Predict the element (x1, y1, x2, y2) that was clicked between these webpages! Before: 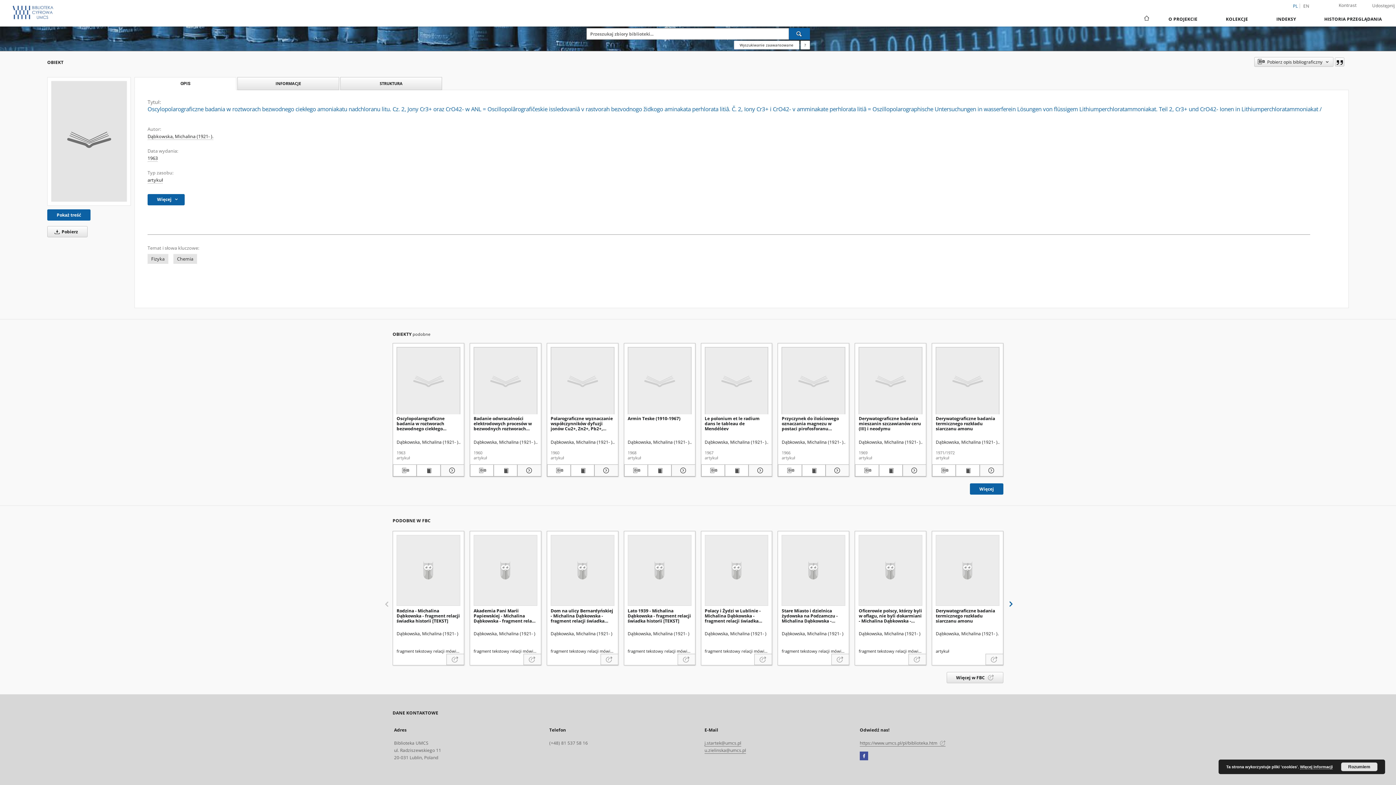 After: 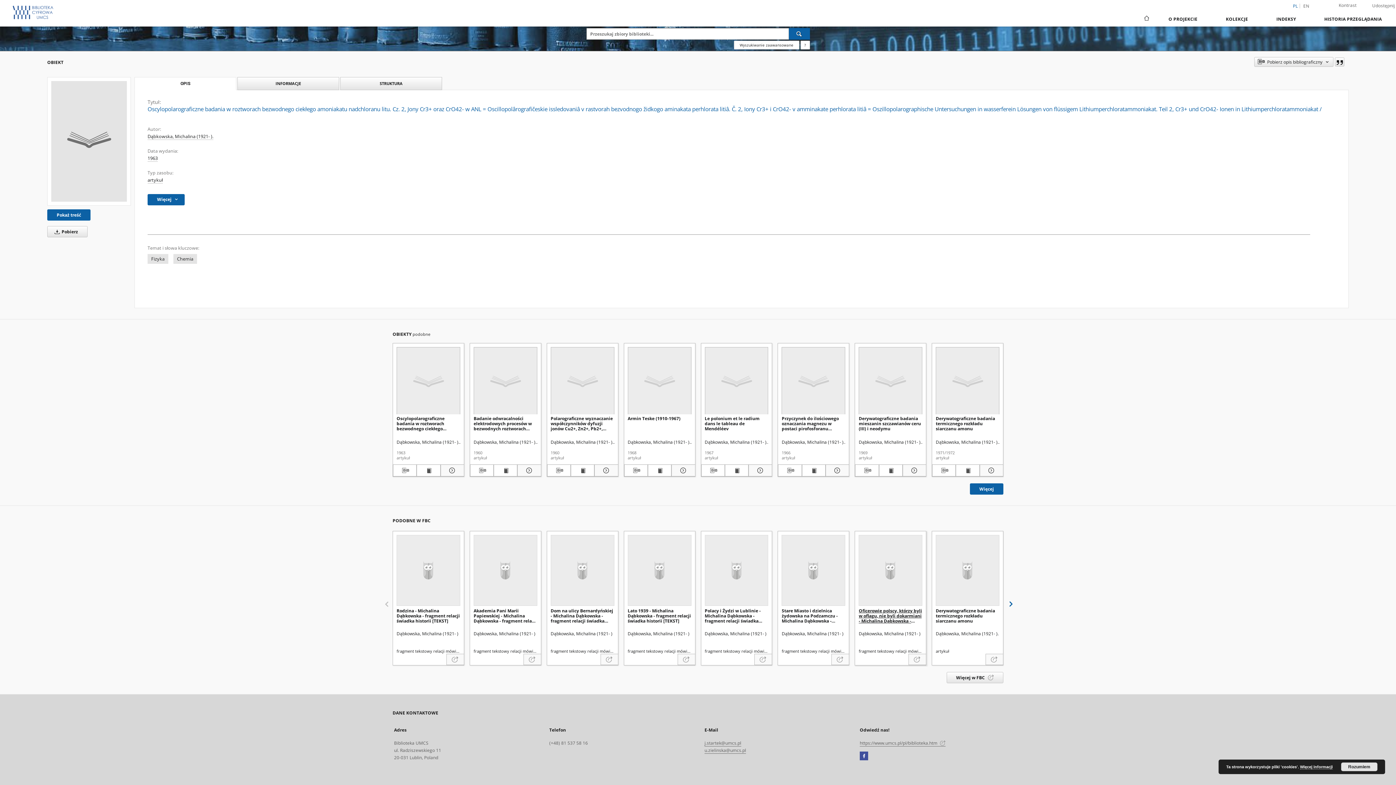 Action: label: Oficerowie polscy, którzy byli w oflagu, nie byli dokarmiani - Michalina Dąbkowska - fragment relacji świadka historii [TEKST] bbox: (859, 608, 922, 624)